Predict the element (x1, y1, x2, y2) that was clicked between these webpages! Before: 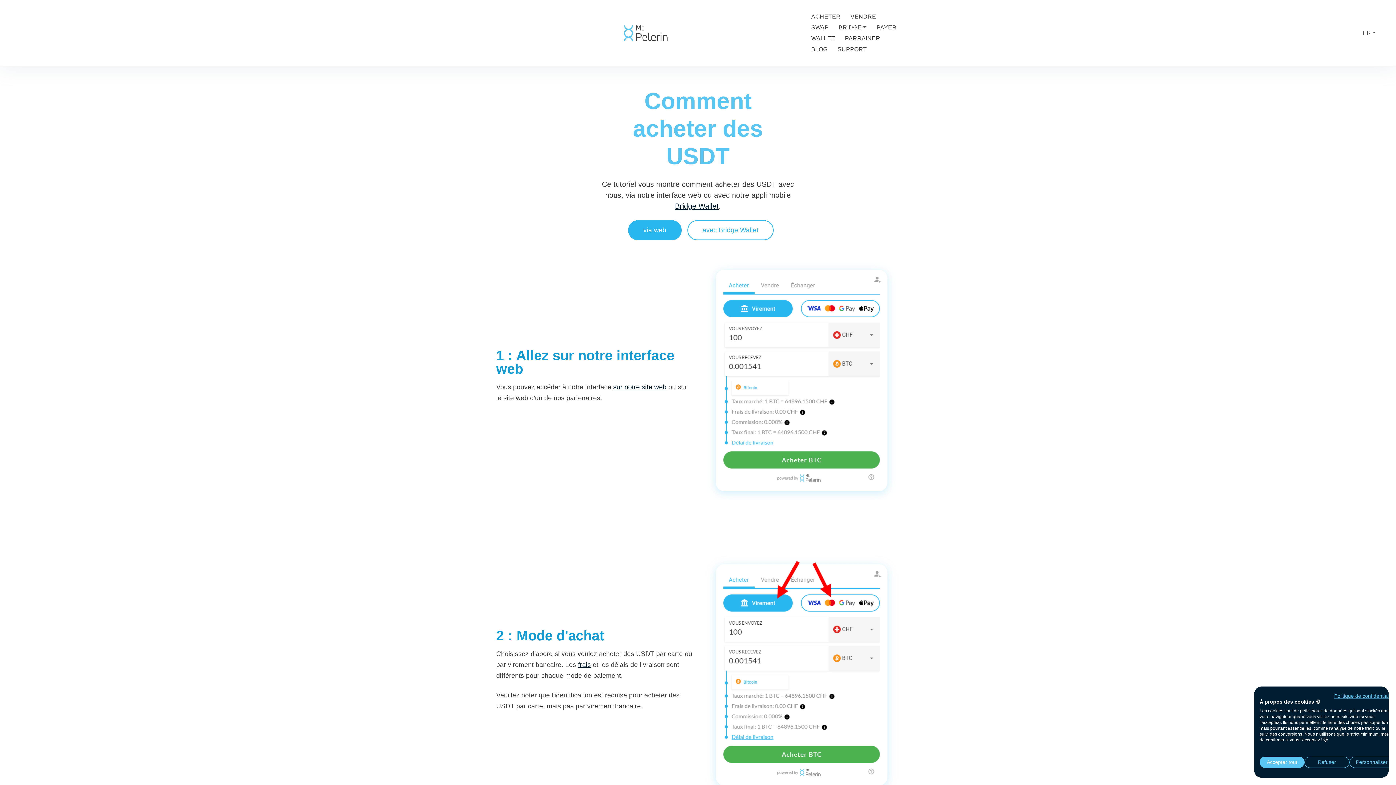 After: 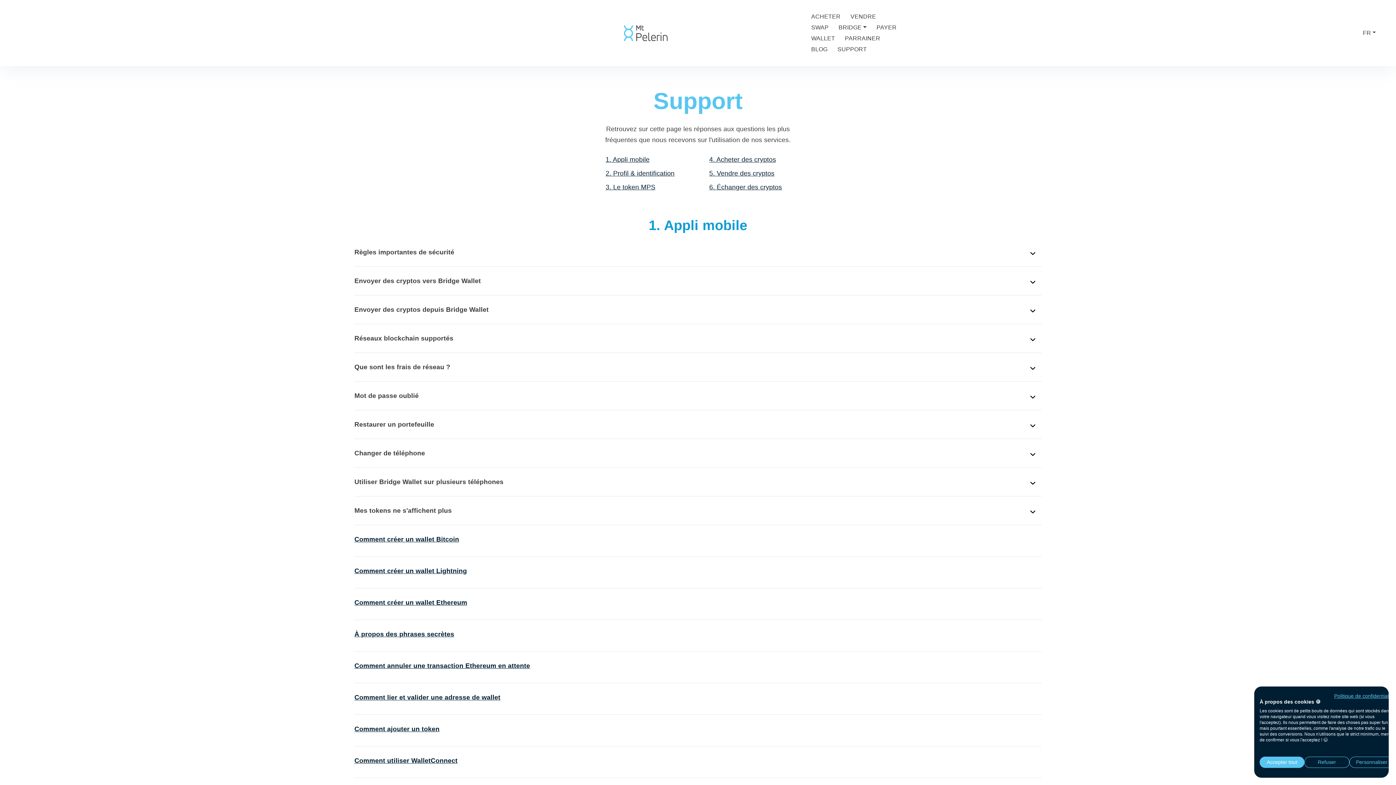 Action: label: SUPPORT bbox: (837, 44, 867, 54)